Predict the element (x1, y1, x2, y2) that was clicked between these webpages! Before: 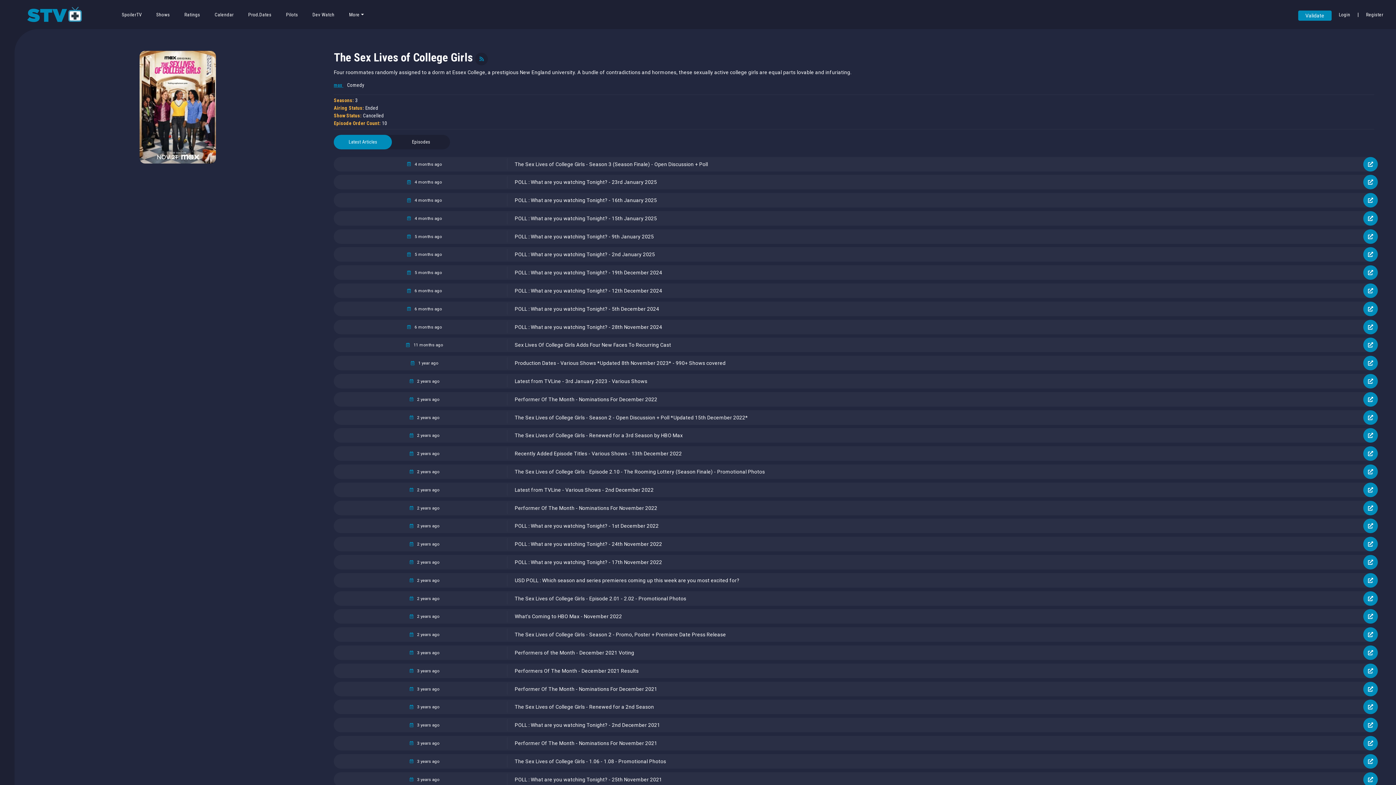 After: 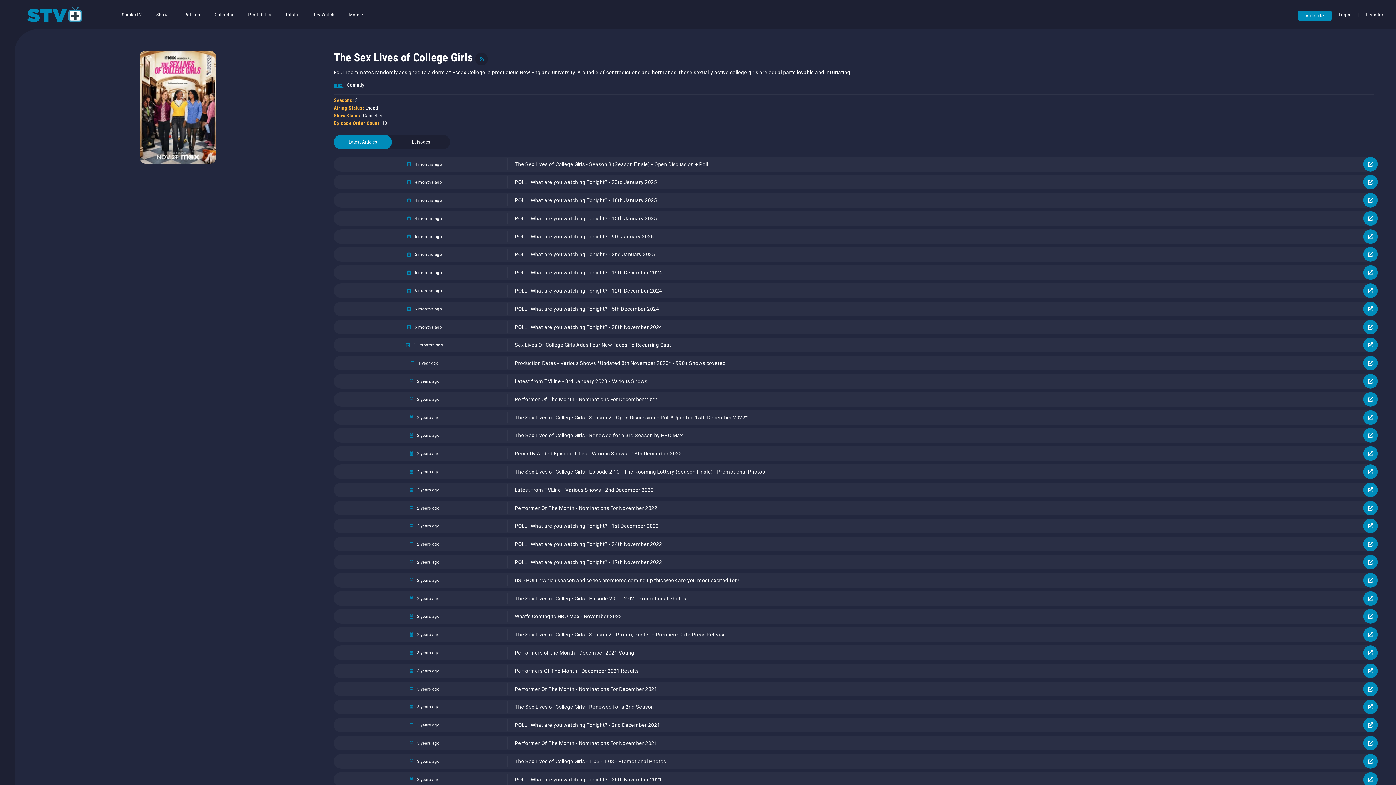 Action: bbox: (333, 134, 392, 149) label: Latest Articles